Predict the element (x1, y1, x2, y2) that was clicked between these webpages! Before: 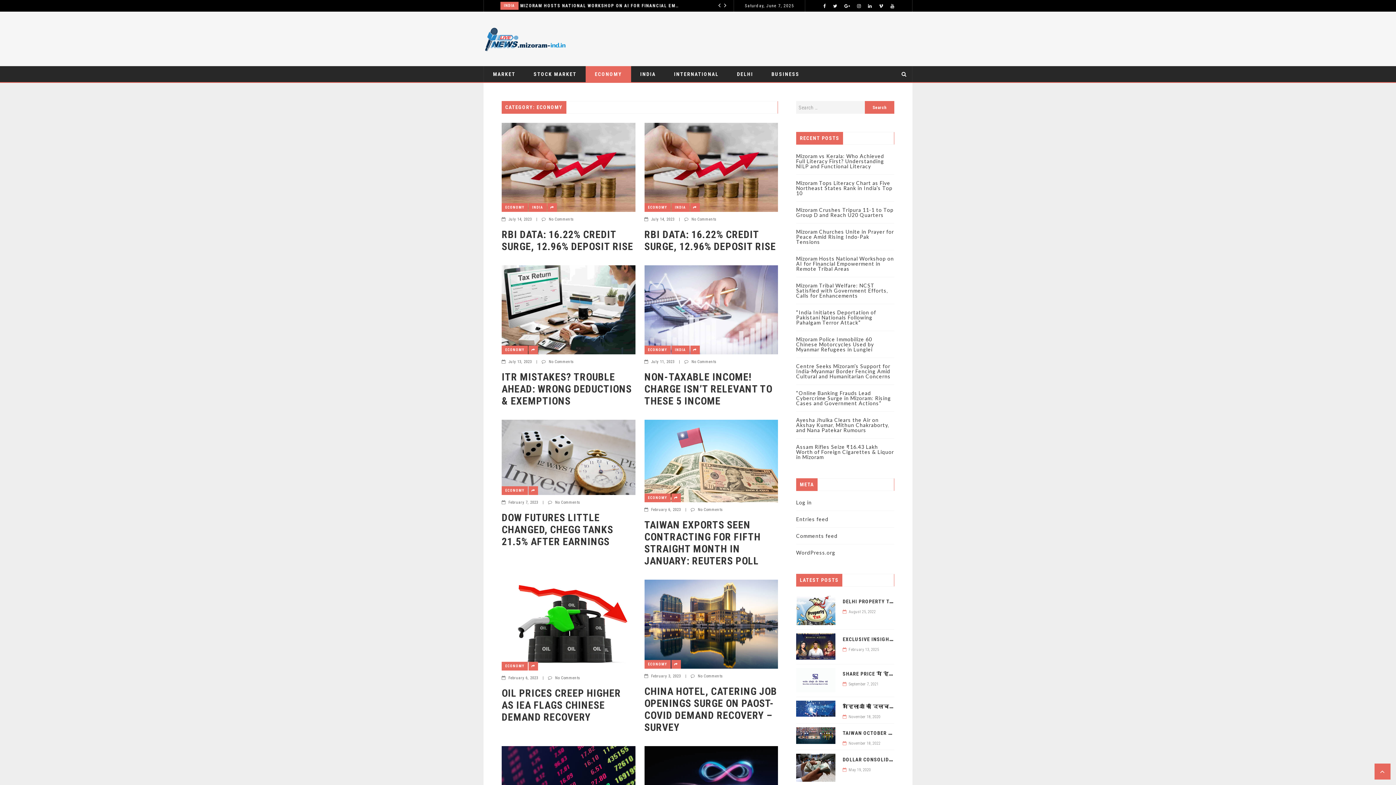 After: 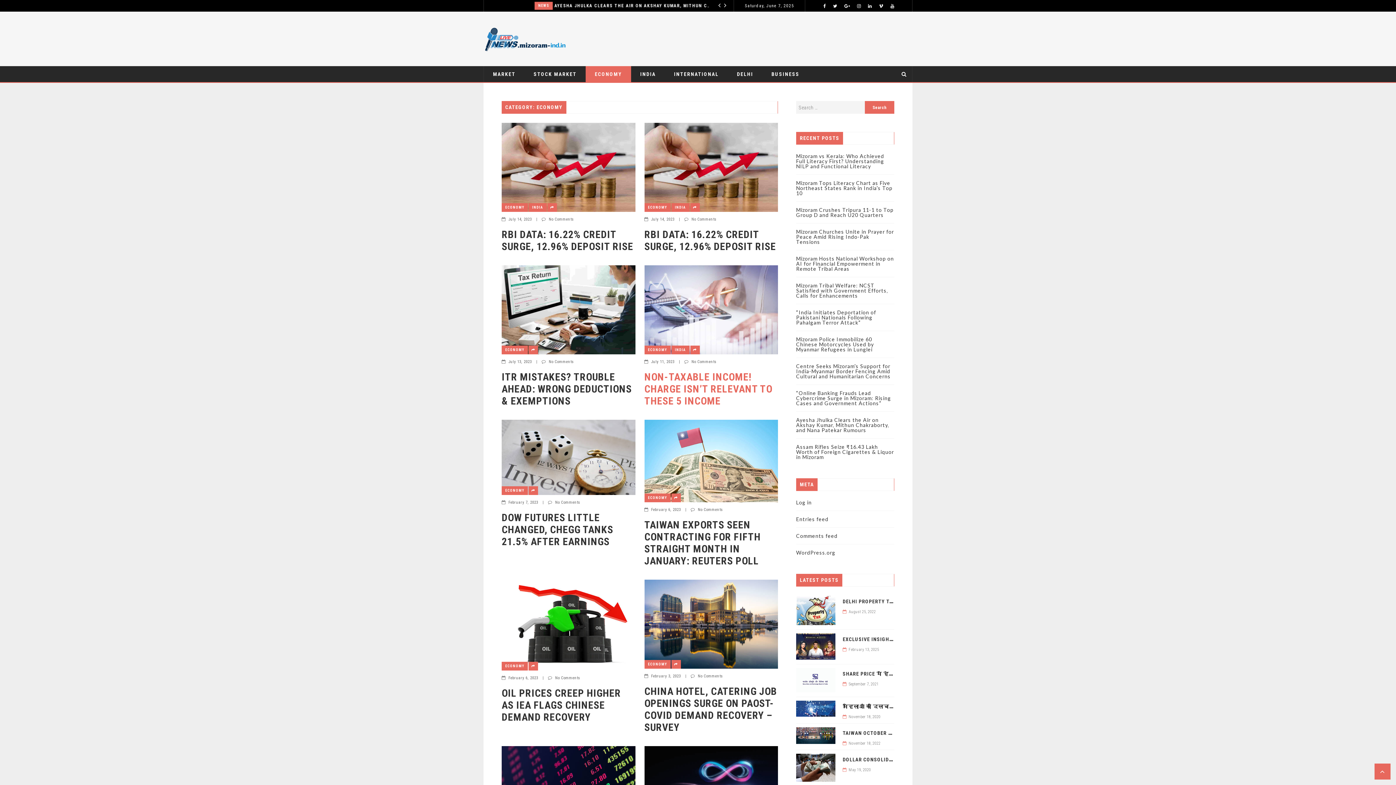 Action: bbox: (0, 0, 1396, 785)